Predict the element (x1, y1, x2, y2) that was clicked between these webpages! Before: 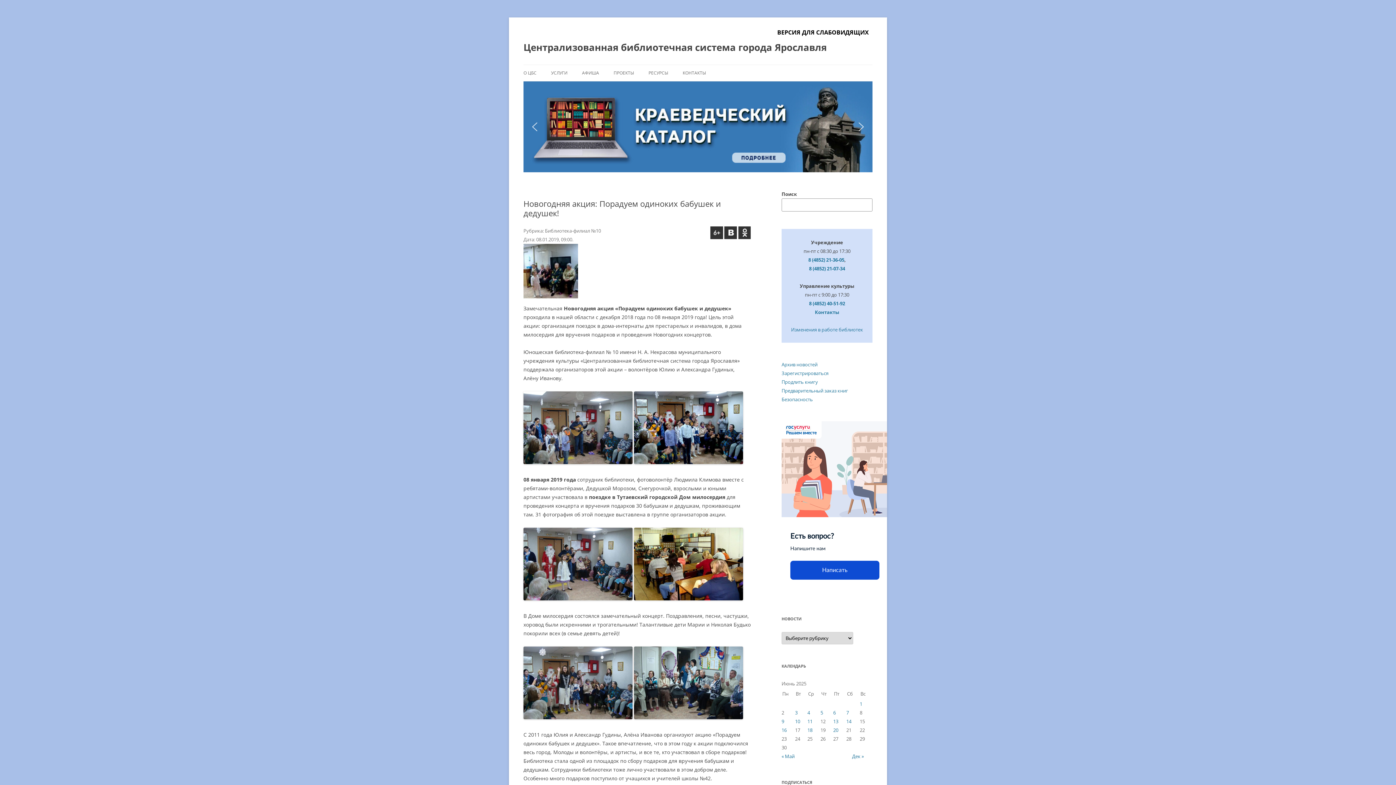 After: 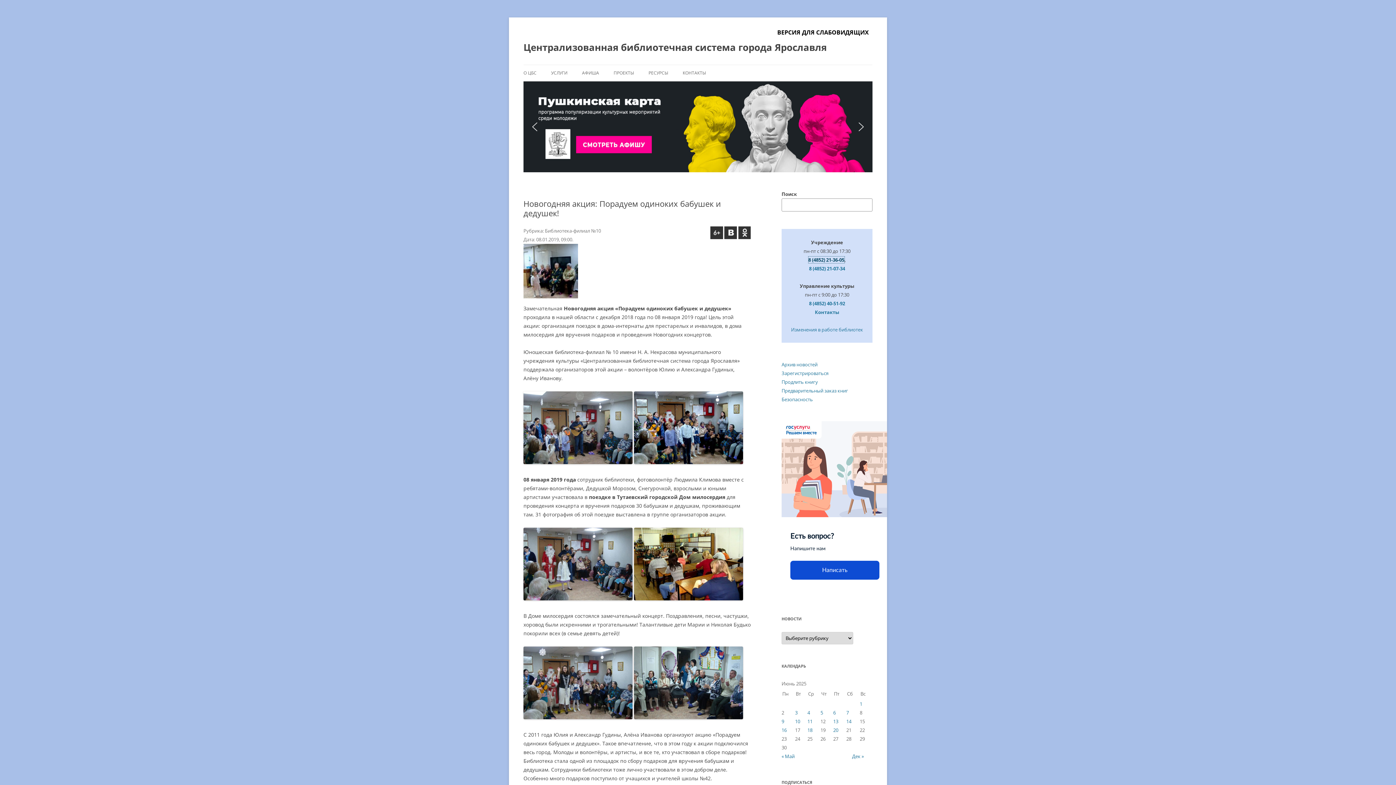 Action: bbox: (808, 256, 844, 263) label: 8 (4852) 21-36-05